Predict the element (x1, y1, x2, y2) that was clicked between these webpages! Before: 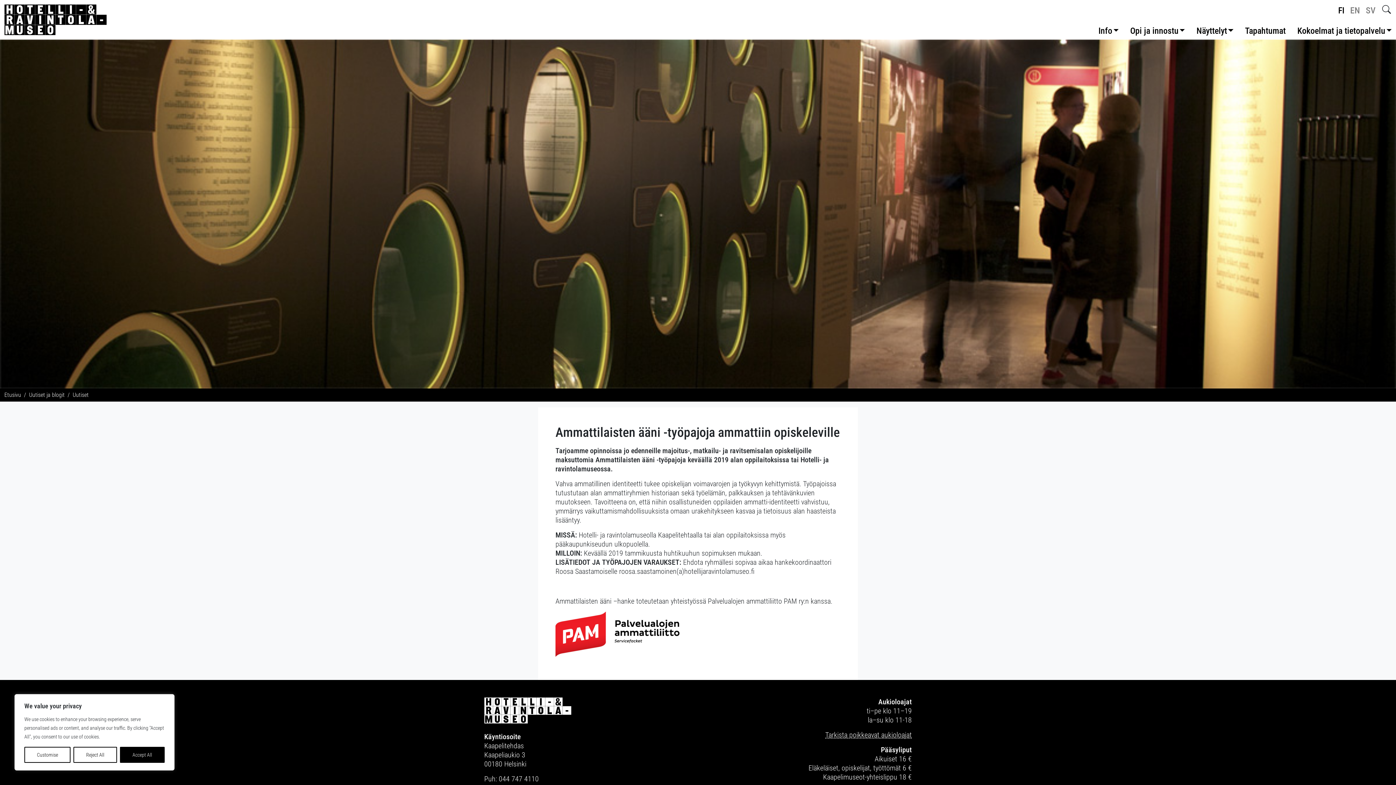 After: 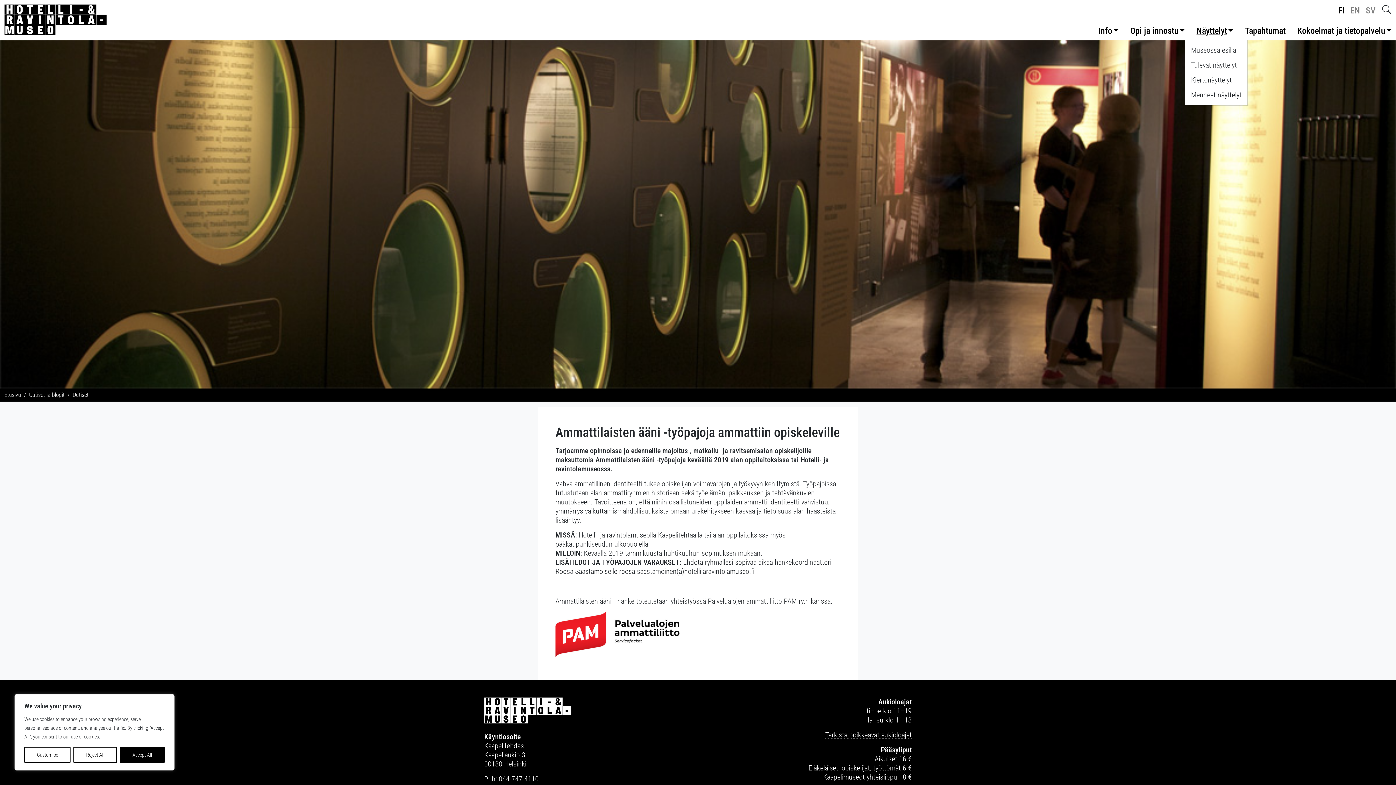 Action: label: Näyttelyt bbox: (1196, 26, 1233, 35)